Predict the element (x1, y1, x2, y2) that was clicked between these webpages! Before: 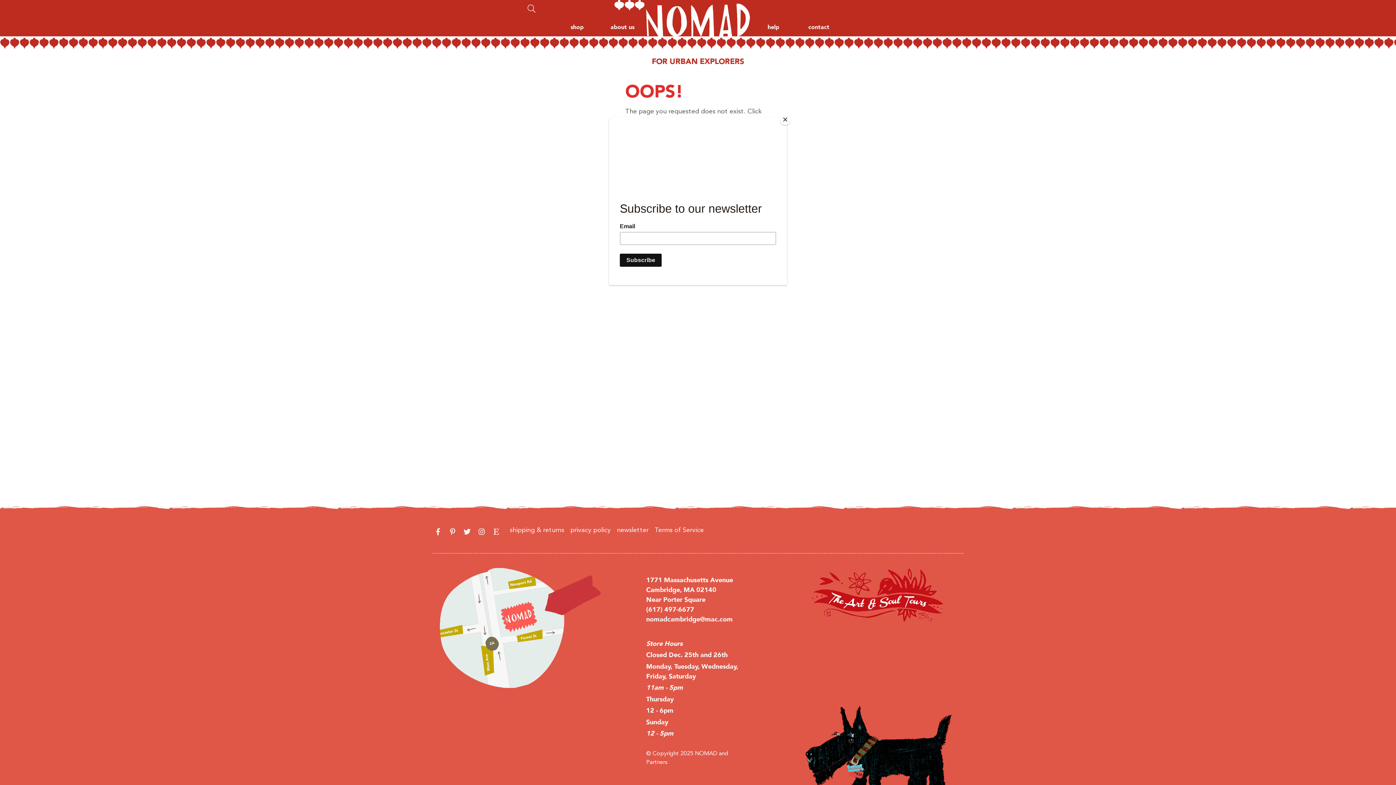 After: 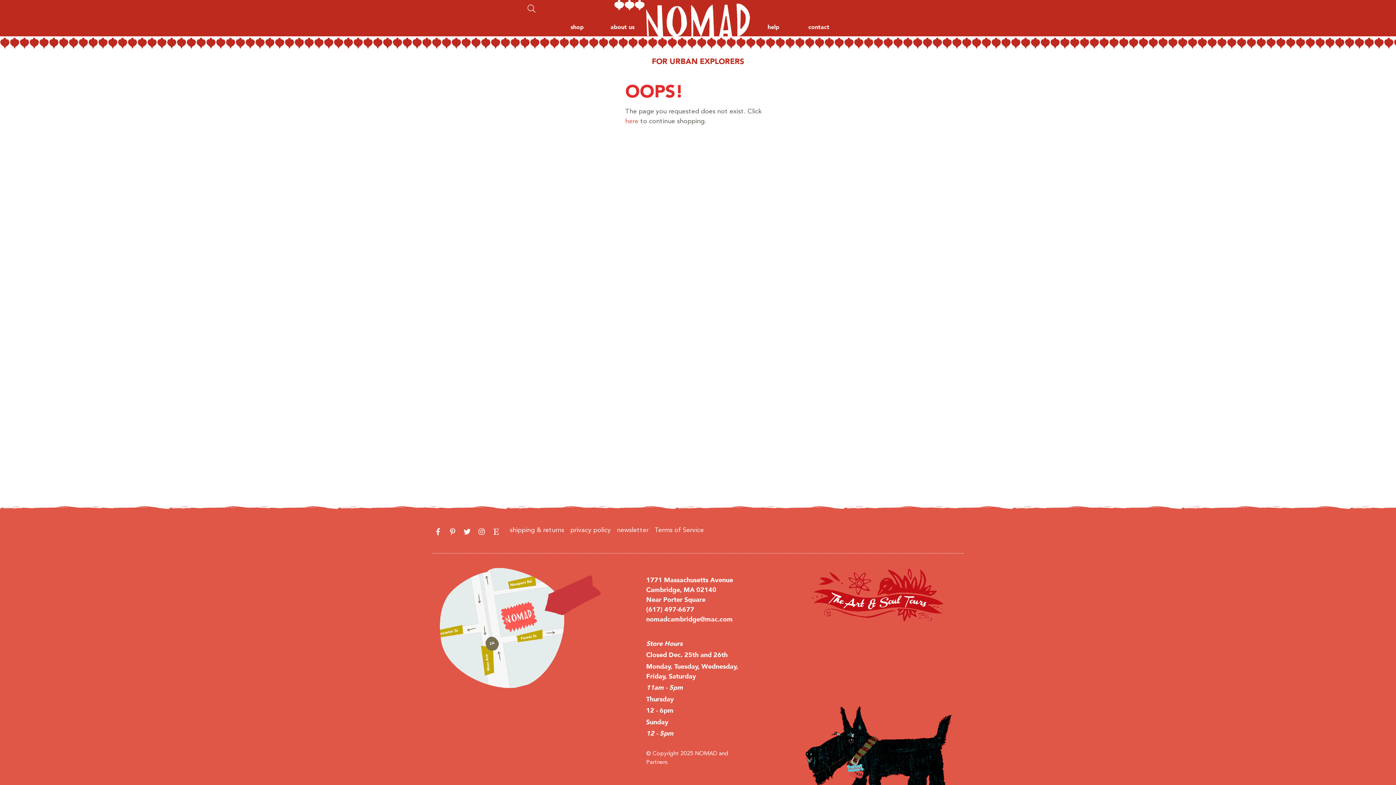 Action: bbox: (780, 114, 790, 125) label: Close